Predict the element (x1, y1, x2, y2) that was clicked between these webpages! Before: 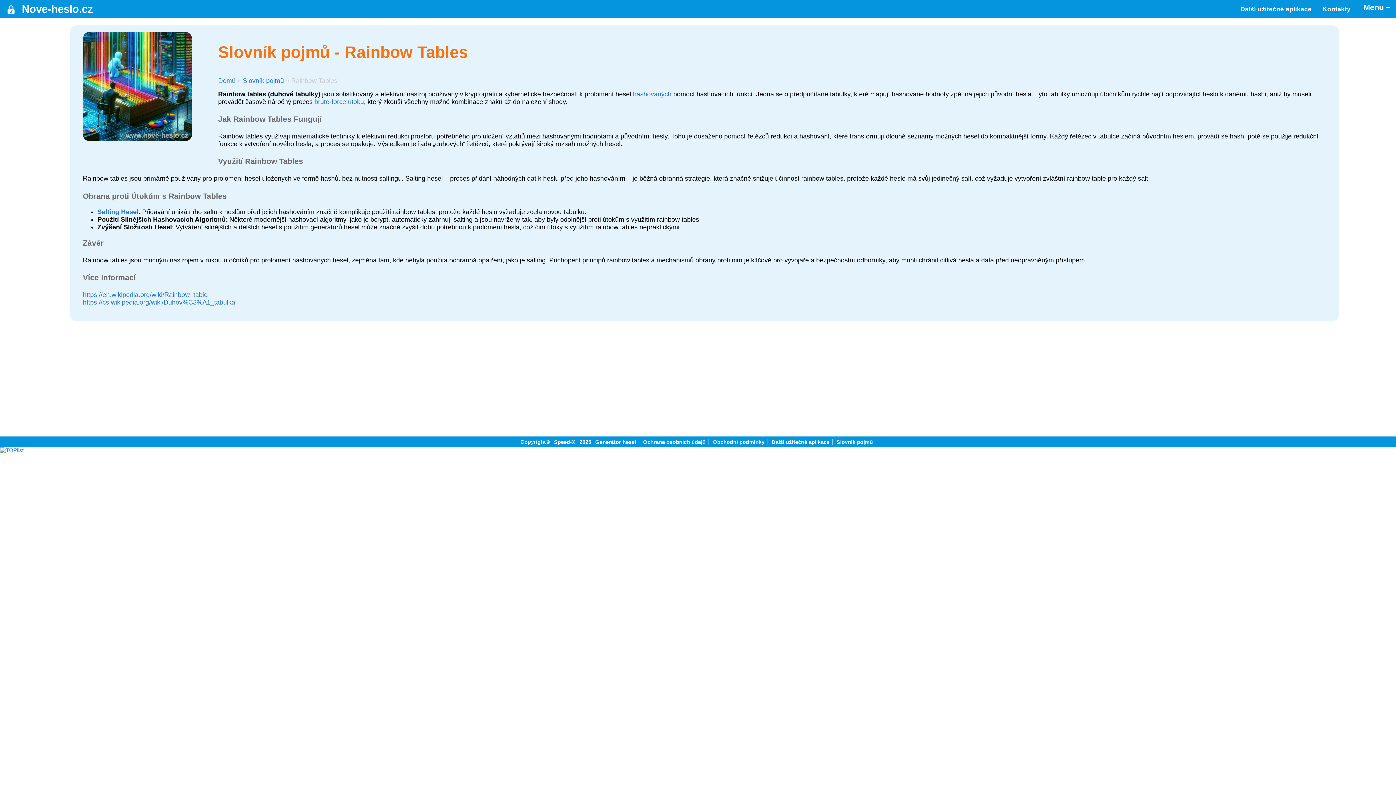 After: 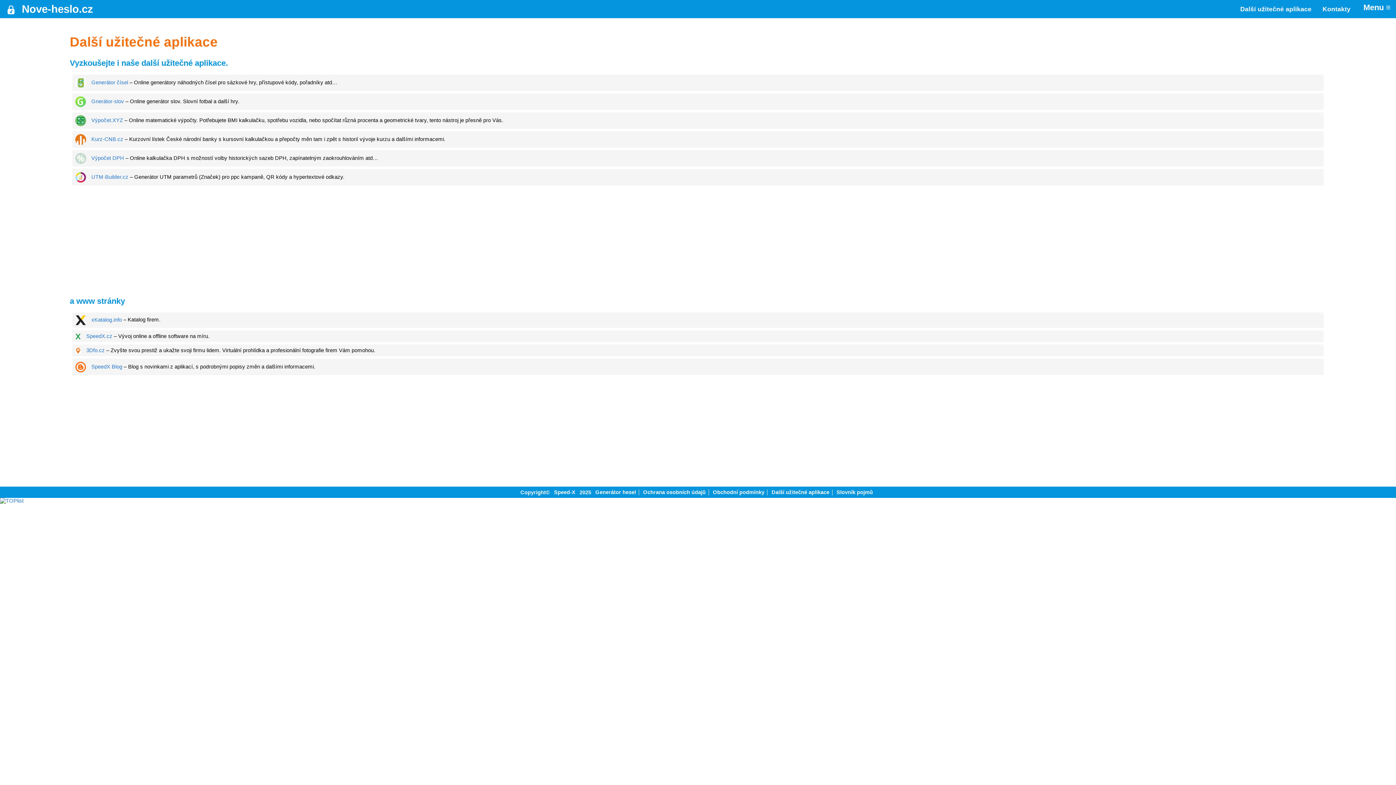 Action: label: Další užitečné aplikace bbox: (769, 436, 832, 447)